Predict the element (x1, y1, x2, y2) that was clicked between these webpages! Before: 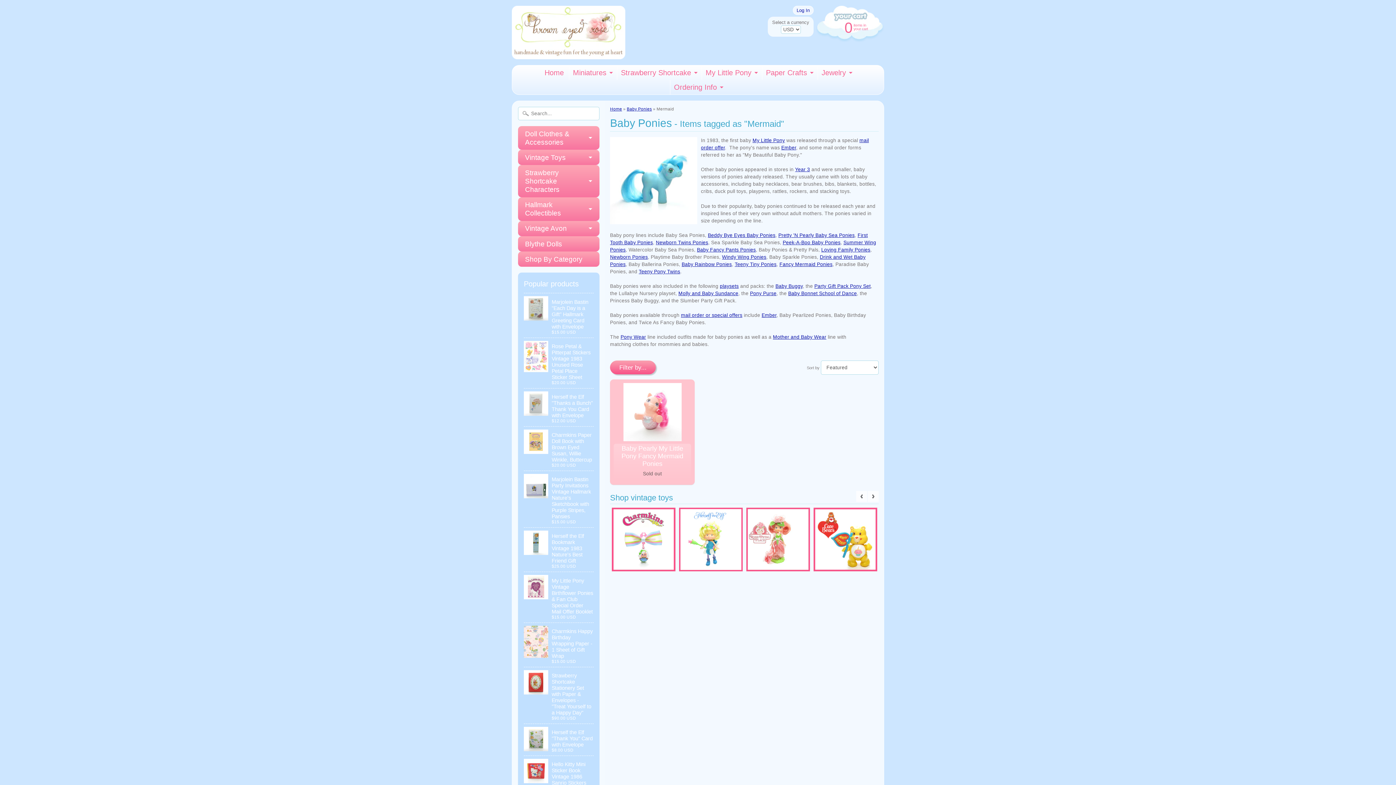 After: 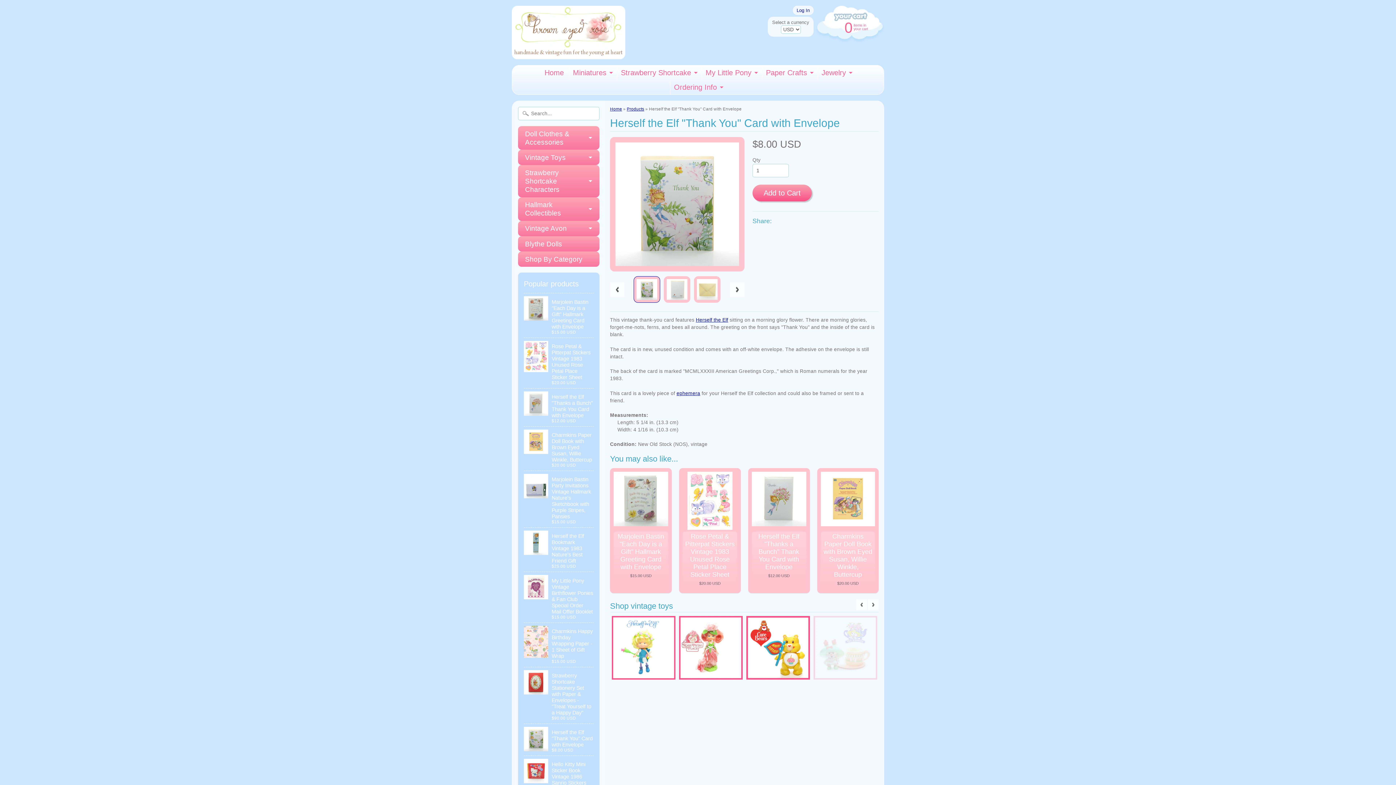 Action: label: Herself the Elf "Thank You" Card with Envelope
$8.00 USD bbox: (524, 724, 593, 756)